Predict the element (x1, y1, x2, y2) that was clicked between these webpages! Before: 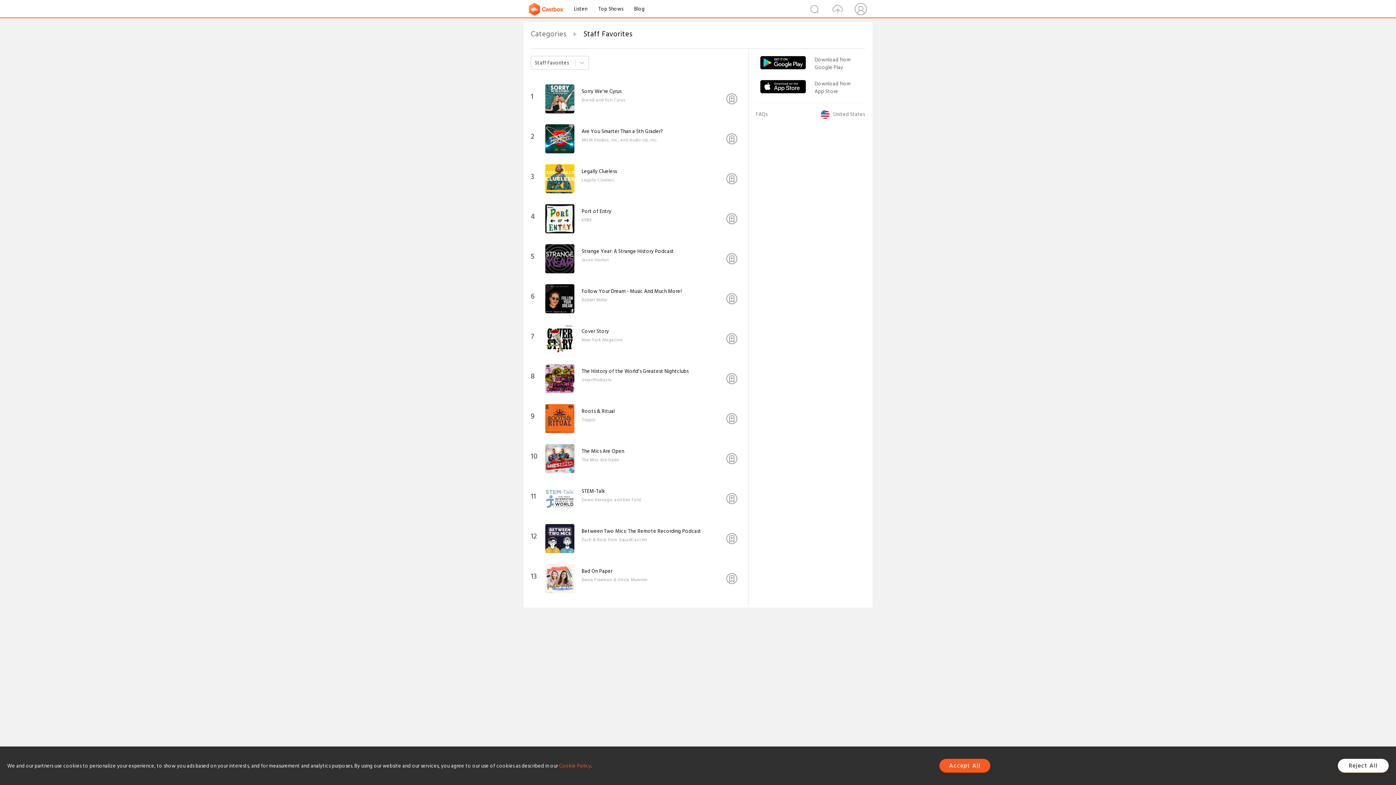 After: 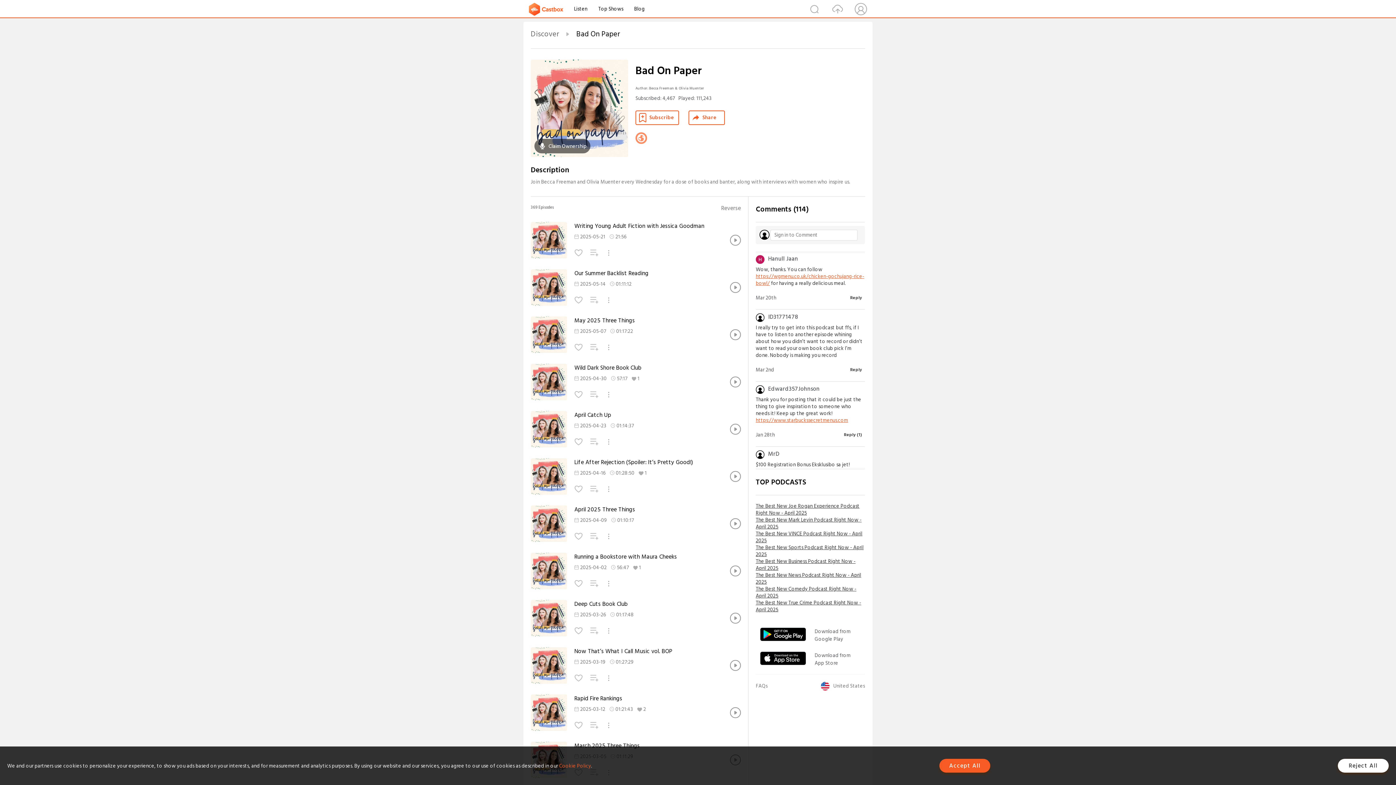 Action: label: Bad On Paper bbox: (581, 568, 710, 574)